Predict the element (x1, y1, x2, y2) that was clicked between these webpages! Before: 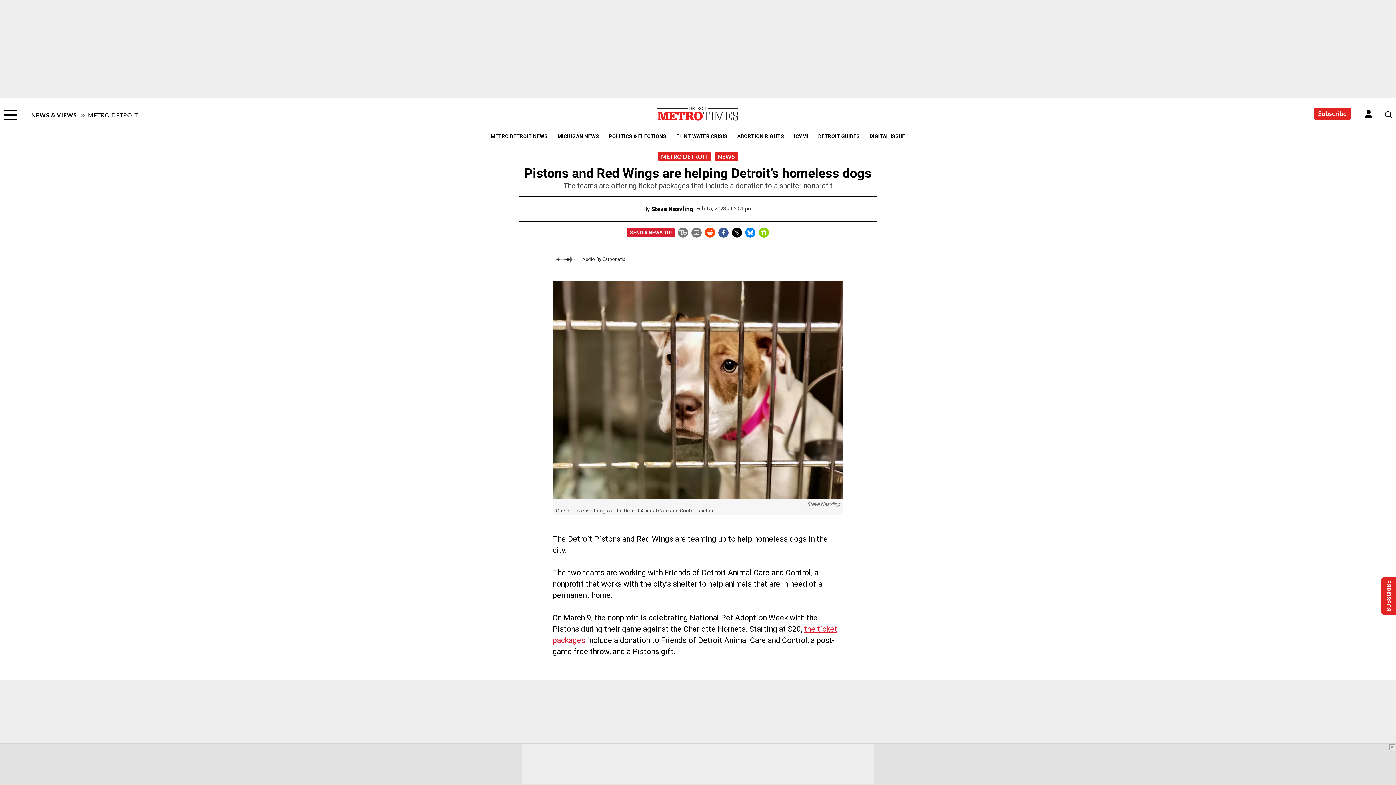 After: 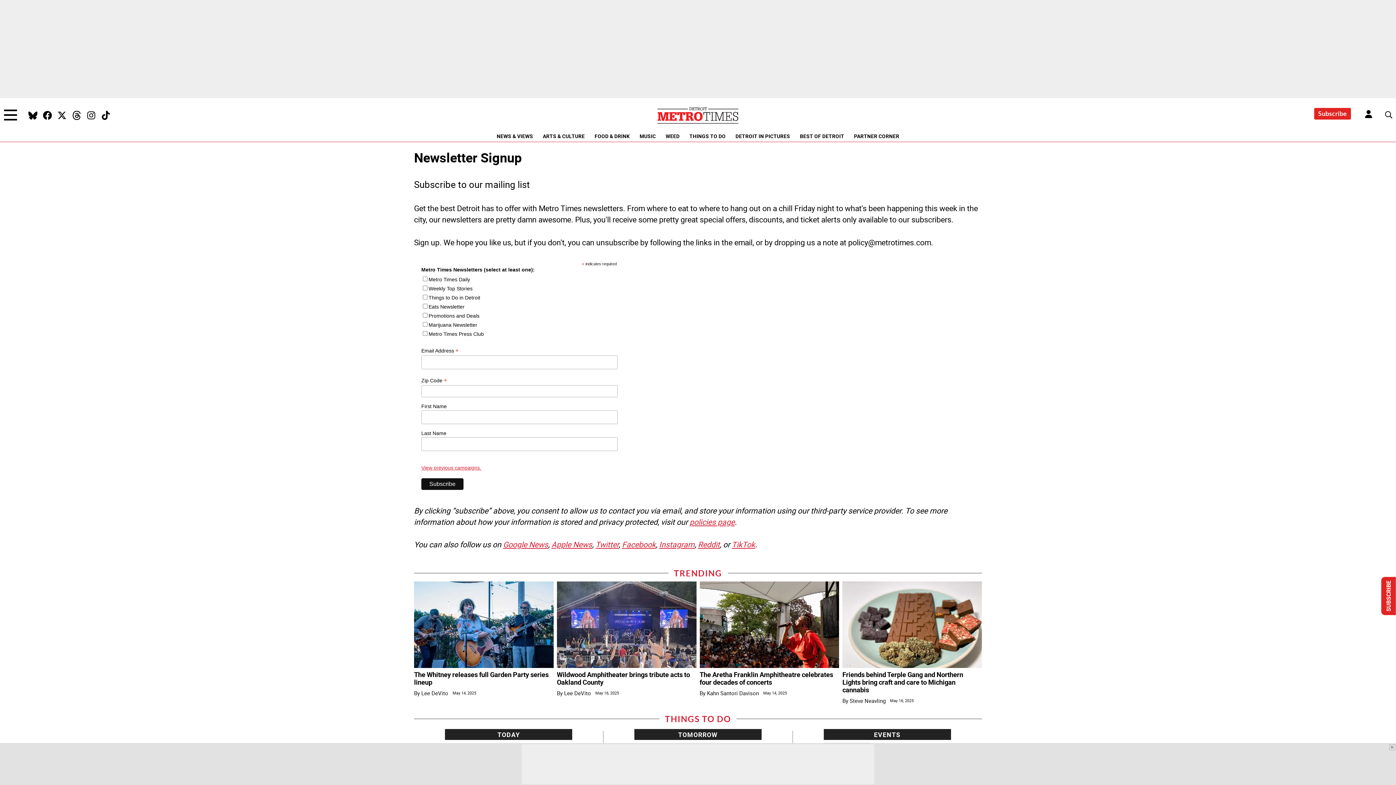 Action: bbox: (1381, 577, 1396, 615) label: SUBSCRIBE